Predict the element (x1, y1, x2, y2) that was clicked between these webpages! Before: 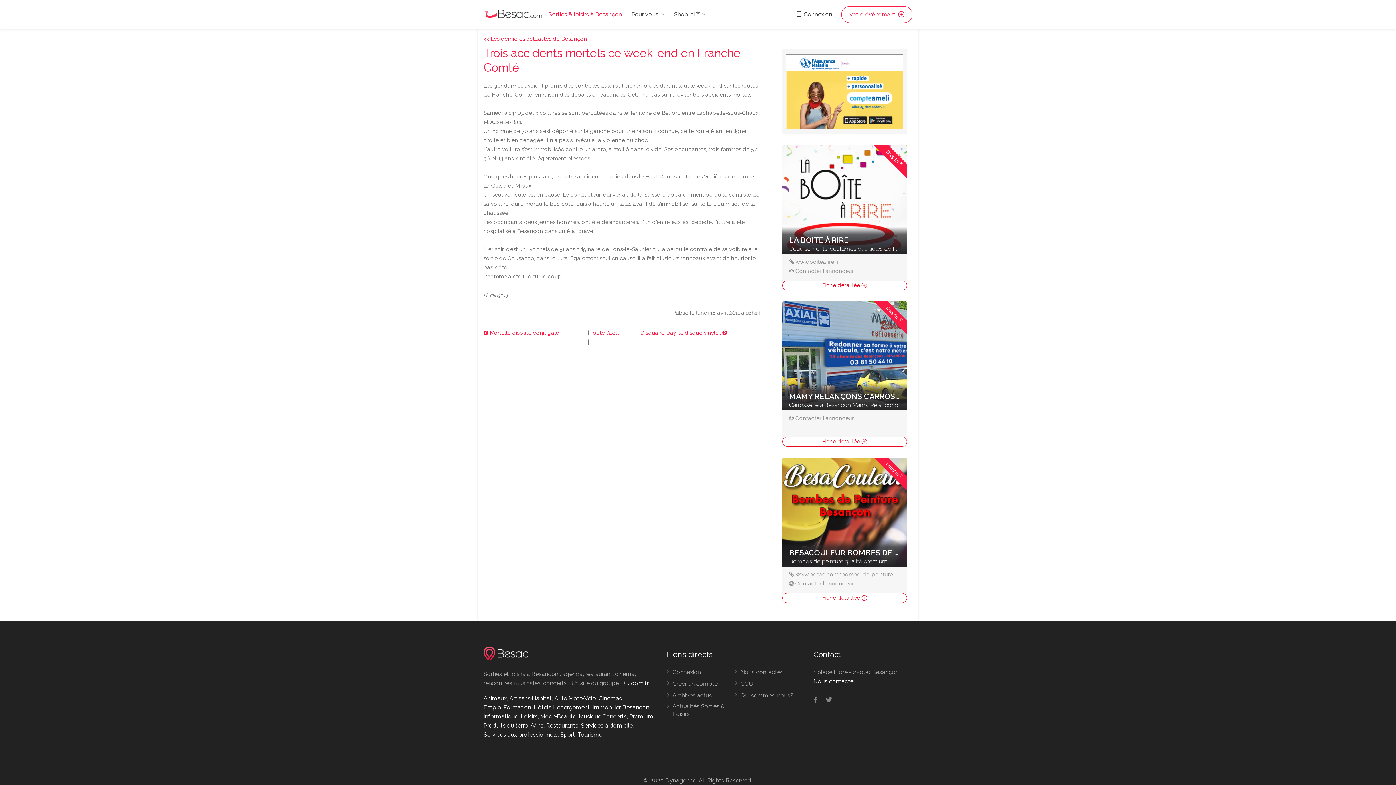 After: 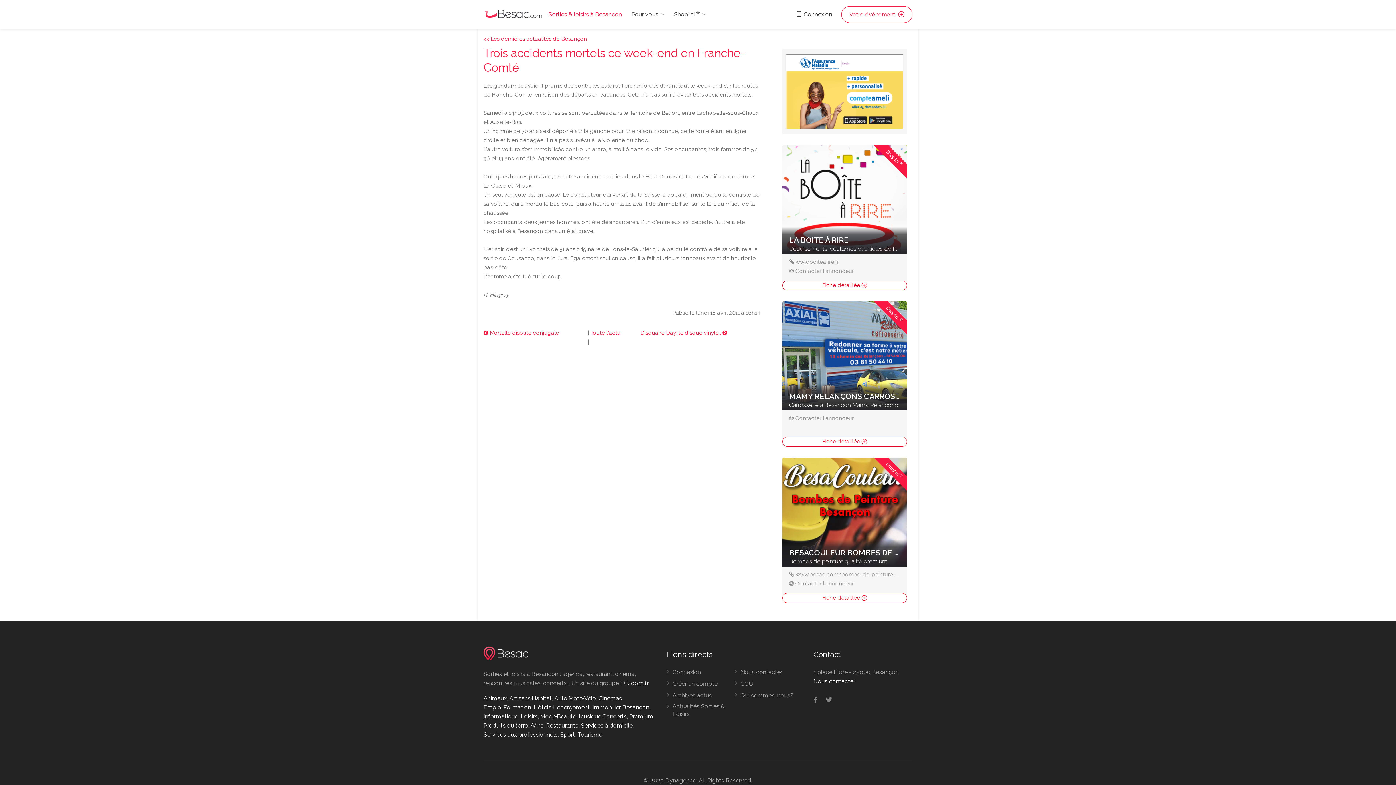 Action: bbox: (620, 679, 649, 686) label: FCzoom.fr